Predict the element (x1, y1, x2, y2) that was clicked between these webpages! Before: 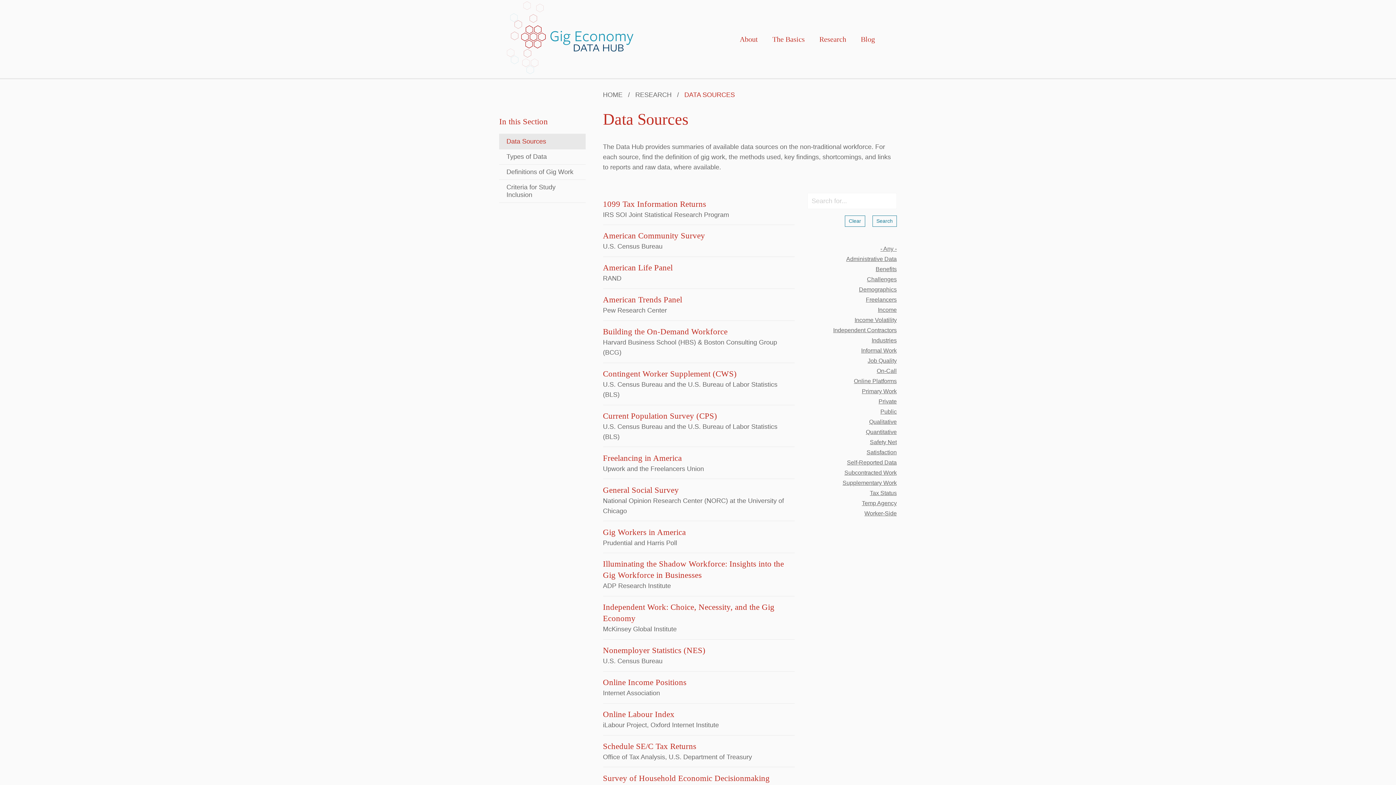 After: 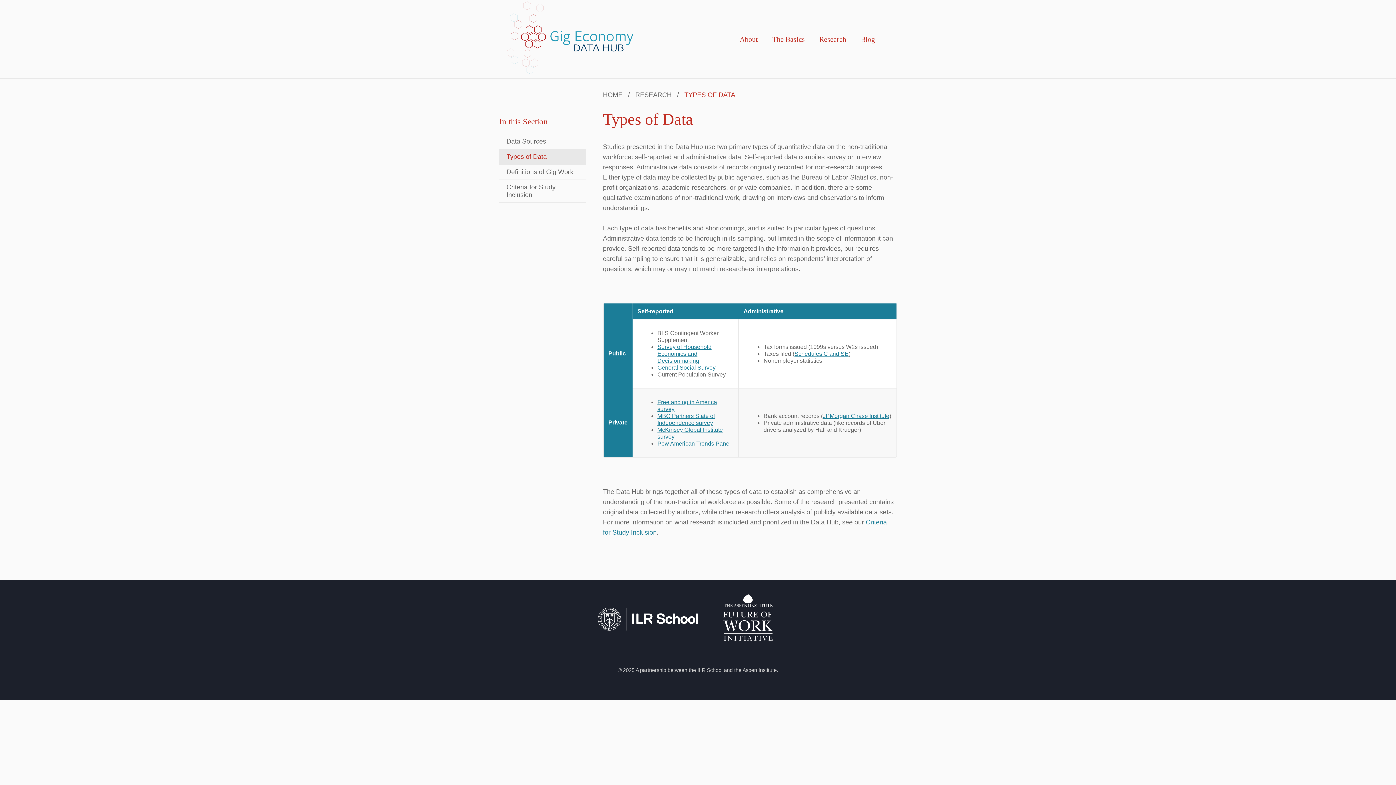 Action: label: Types of Data bbox: (499, 149, 585, 164)